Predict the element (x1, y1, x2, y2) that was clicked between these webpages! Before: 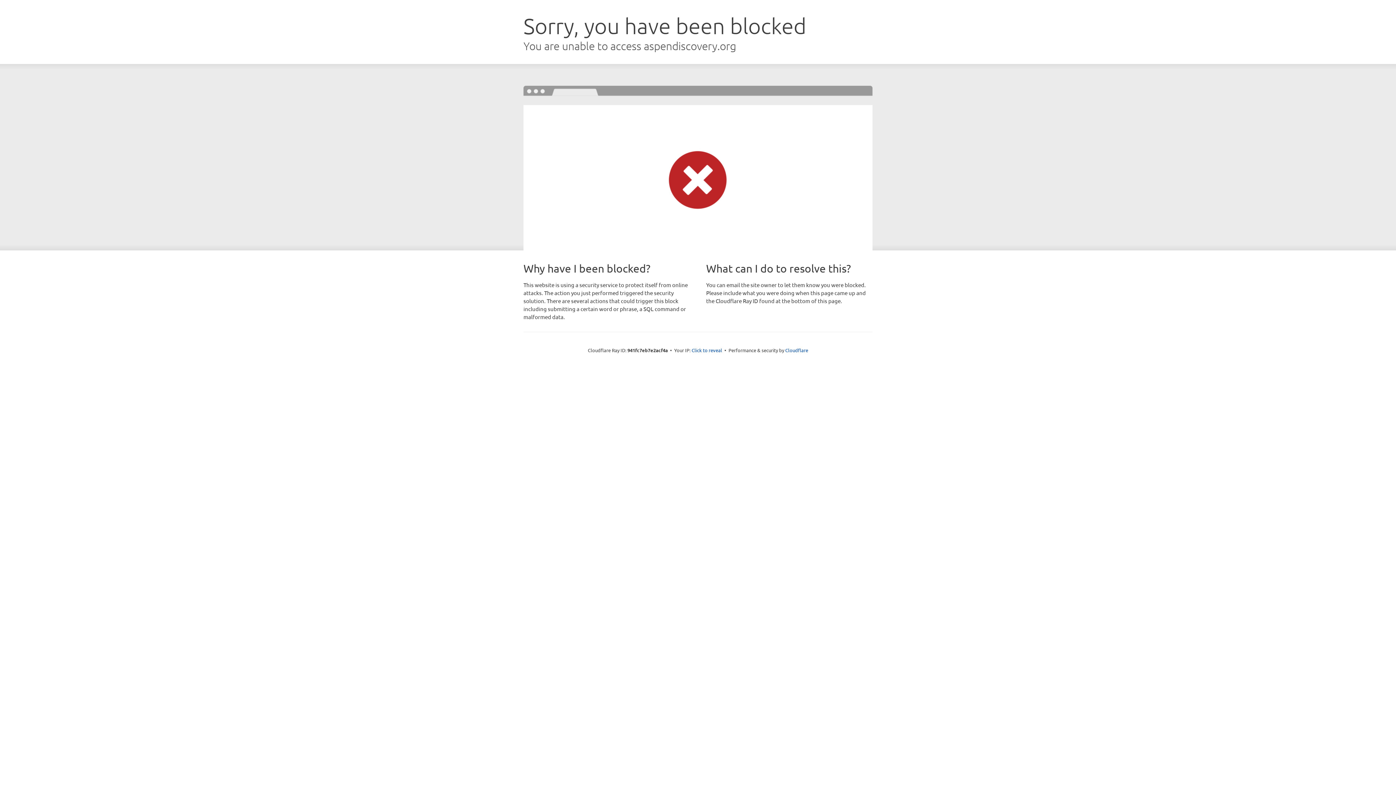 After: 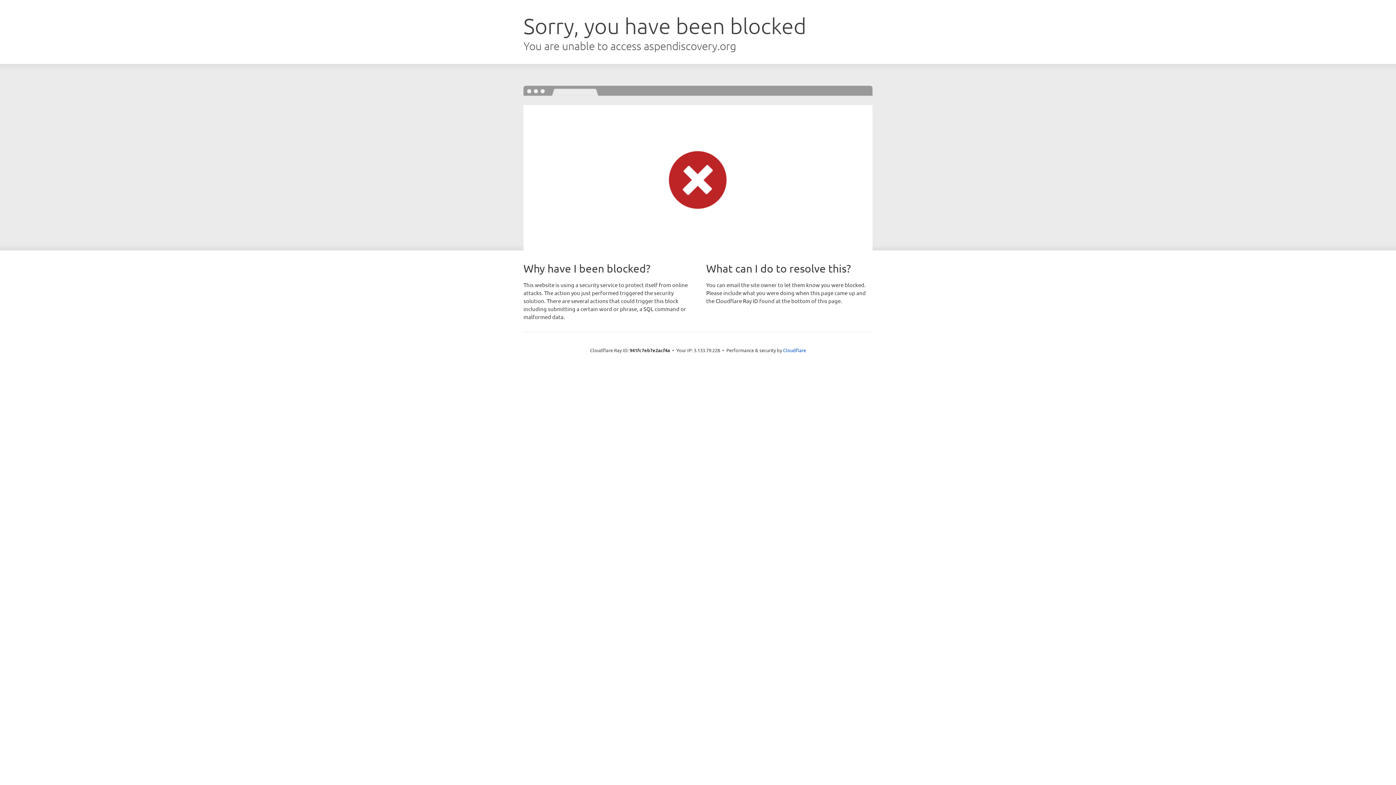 Action: label: Click to reveal bbox: (691, 346, 722, 353)